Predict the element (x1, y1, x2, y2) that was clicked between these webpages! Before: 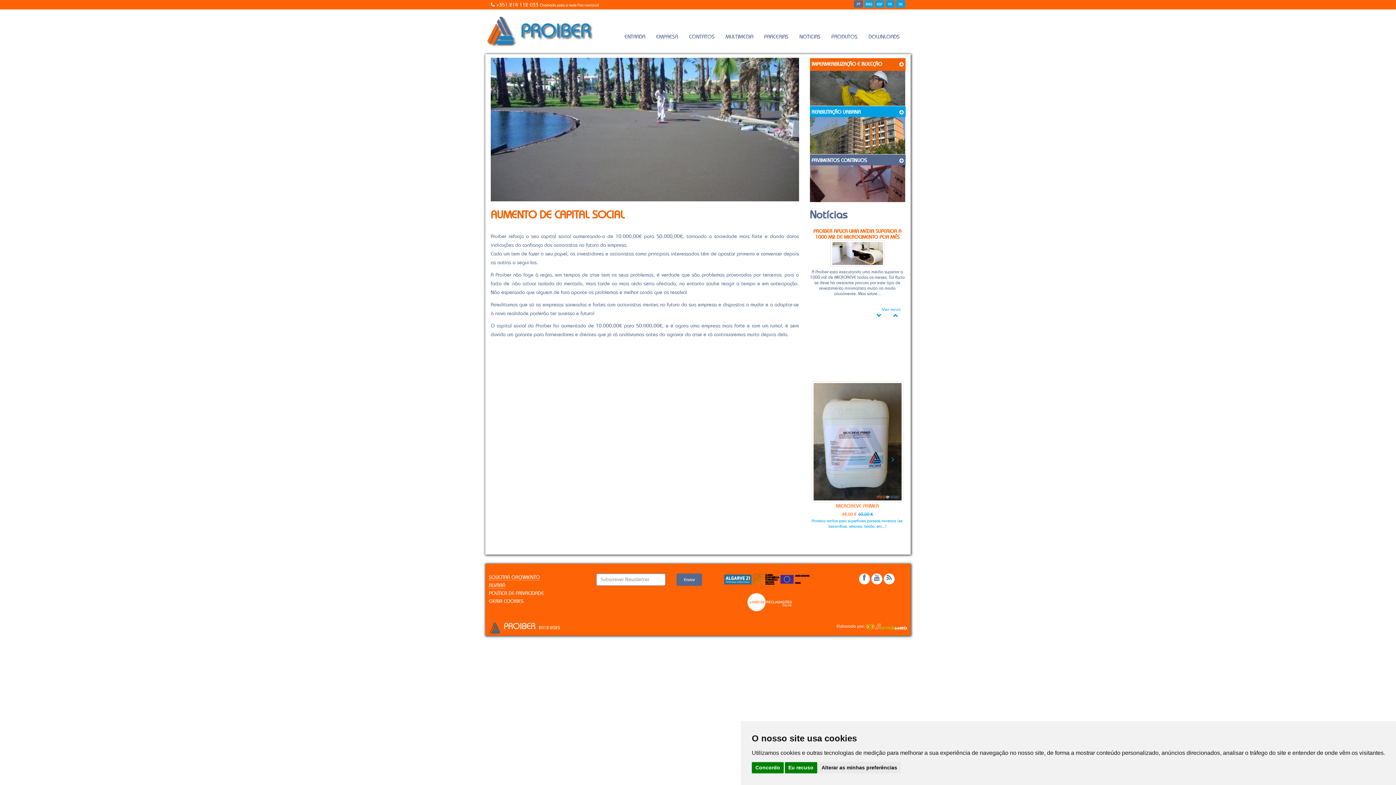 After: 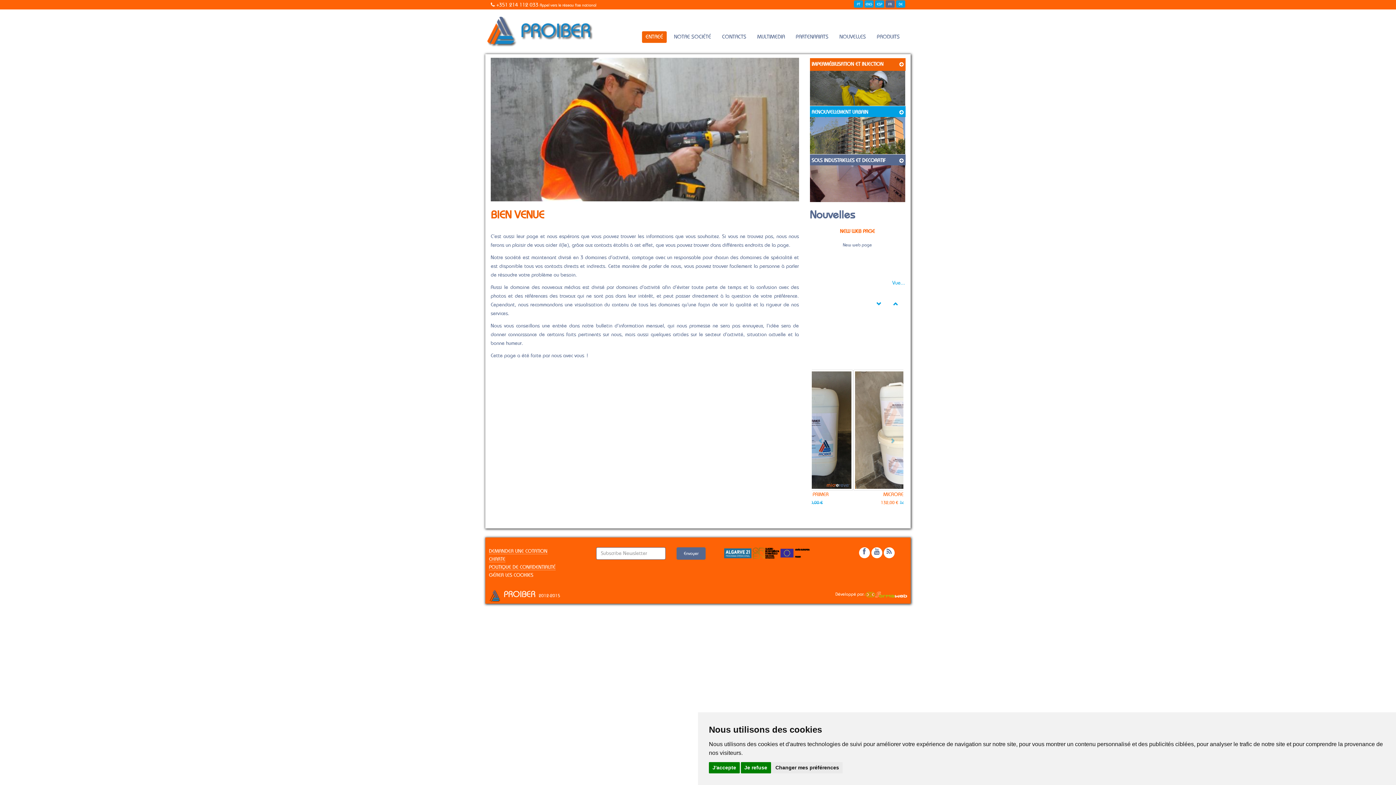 Action: label: FR bbox: (885, 0, 894, 7)